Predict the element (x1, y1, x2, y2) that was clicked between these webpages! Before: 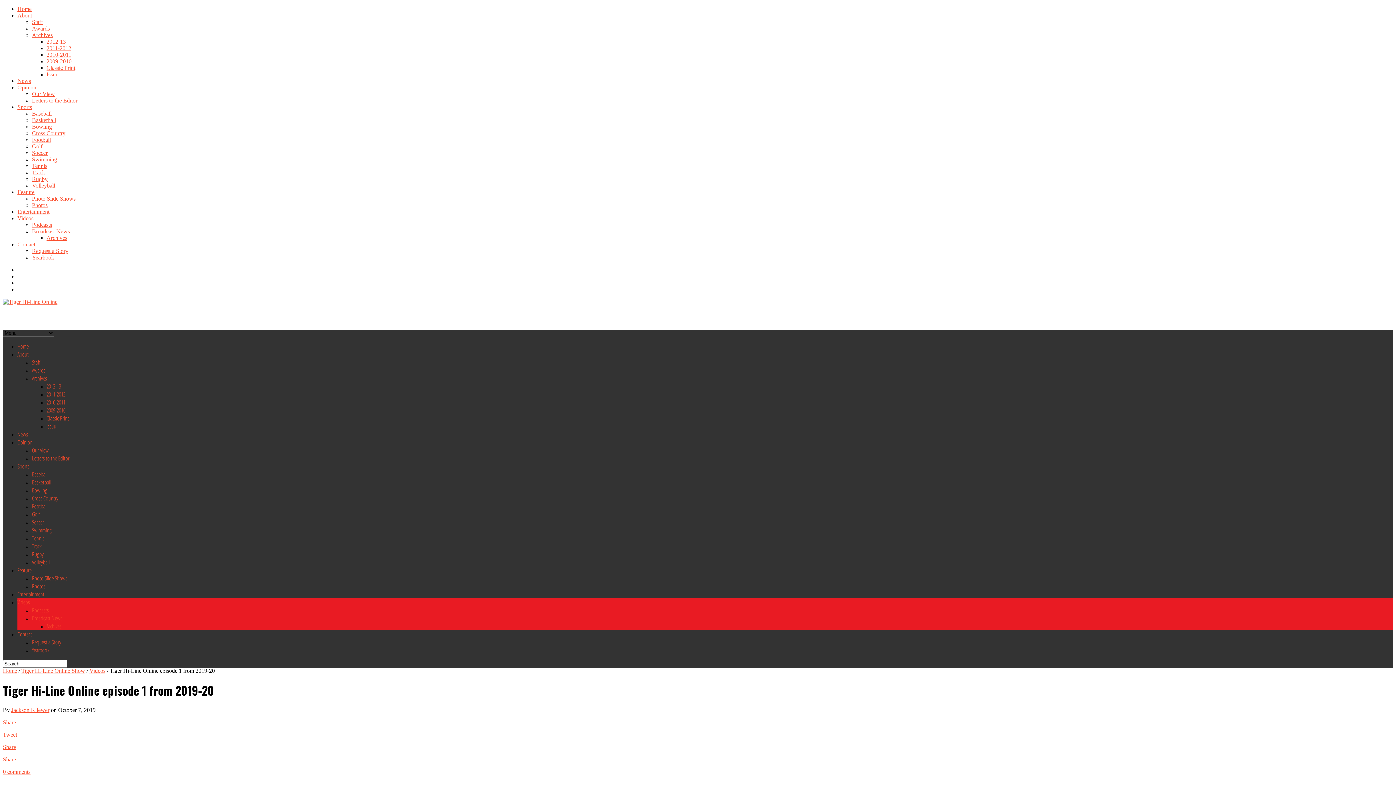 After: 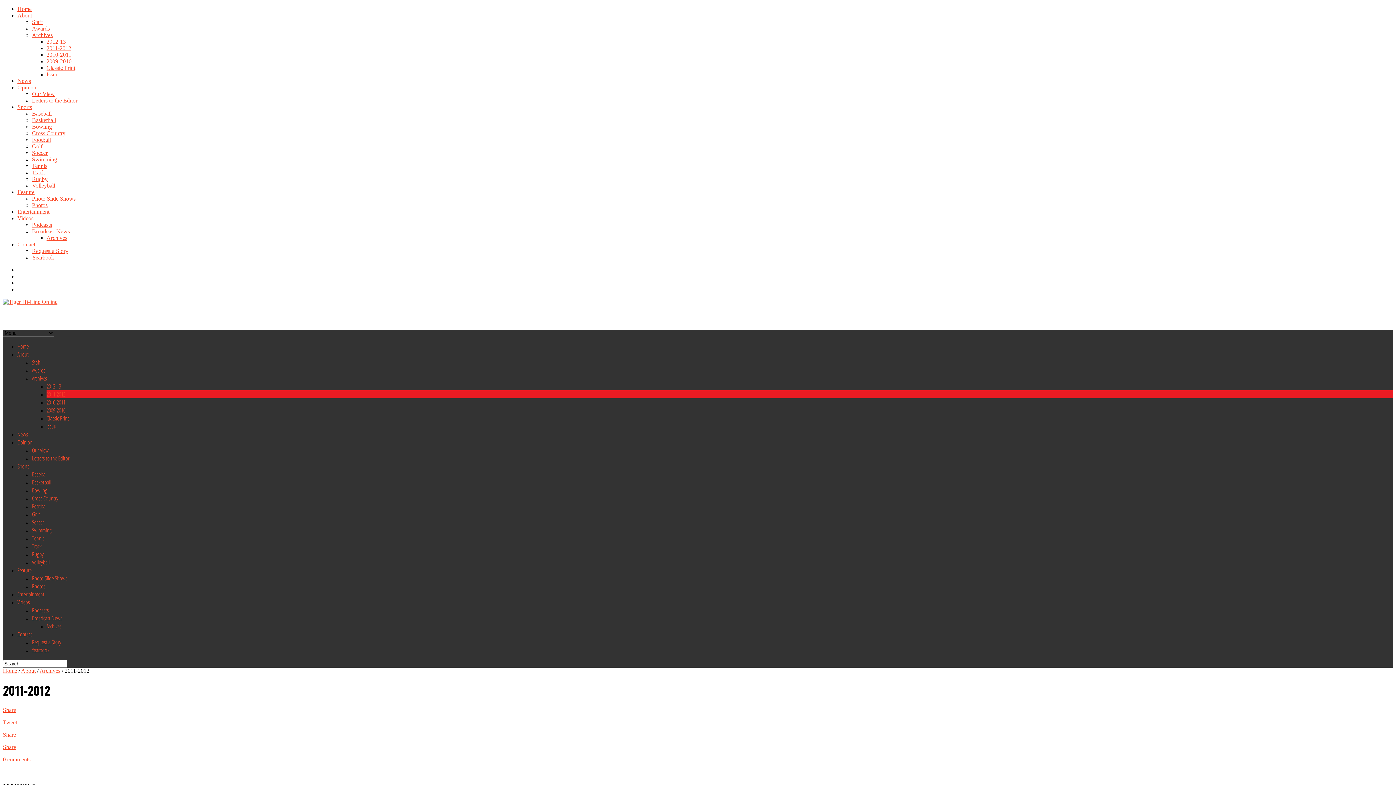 Action: label: 2011-2012 bbox: (46, 45, 71, 51)